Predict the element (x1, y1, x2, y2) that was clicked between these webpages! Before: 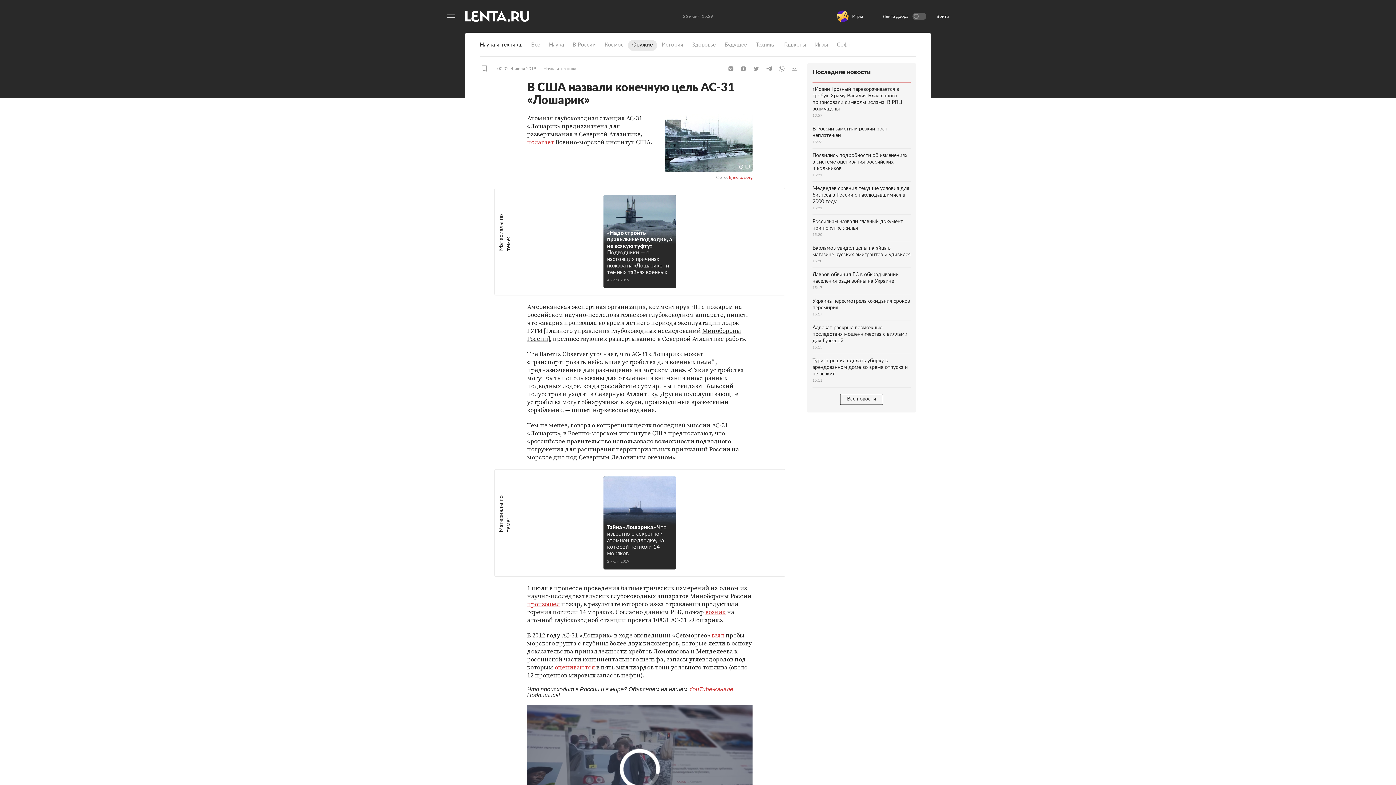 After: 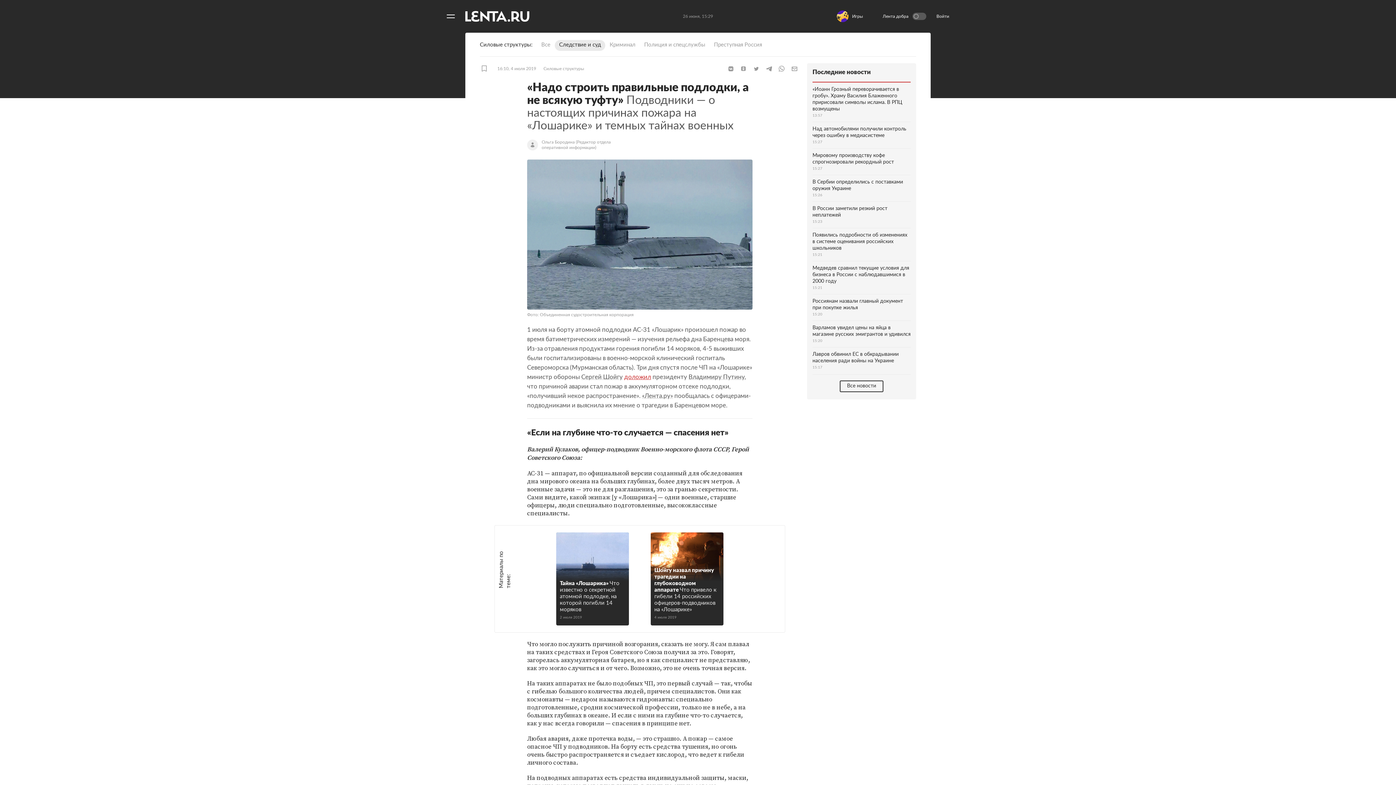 Action: label: «Надо строить правильные подлодки, а не всякую туфту»Подводники — о настоящих причинах пожара на «Лошарике» и темных тайнах военных
4 июля 2019 bbox: (603, 195, 676, 288)